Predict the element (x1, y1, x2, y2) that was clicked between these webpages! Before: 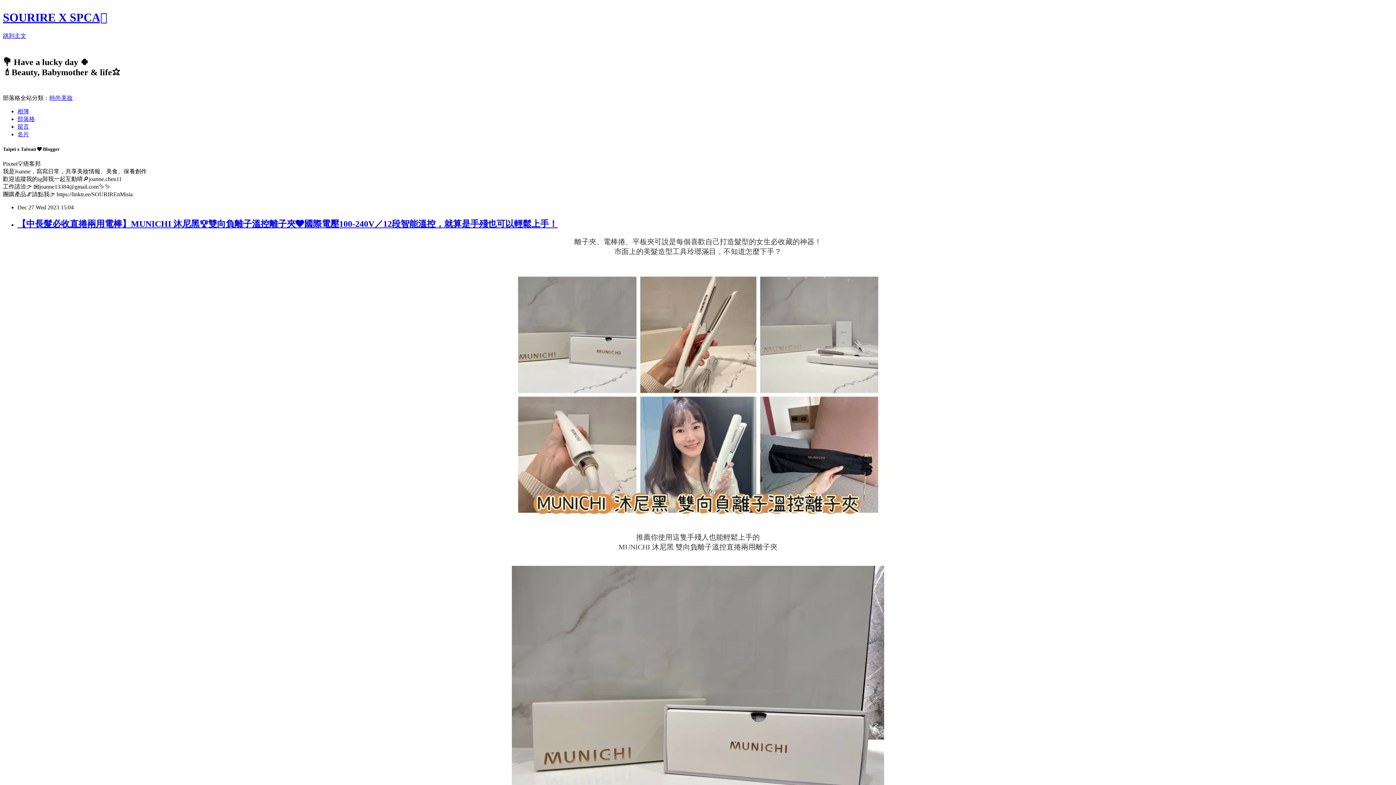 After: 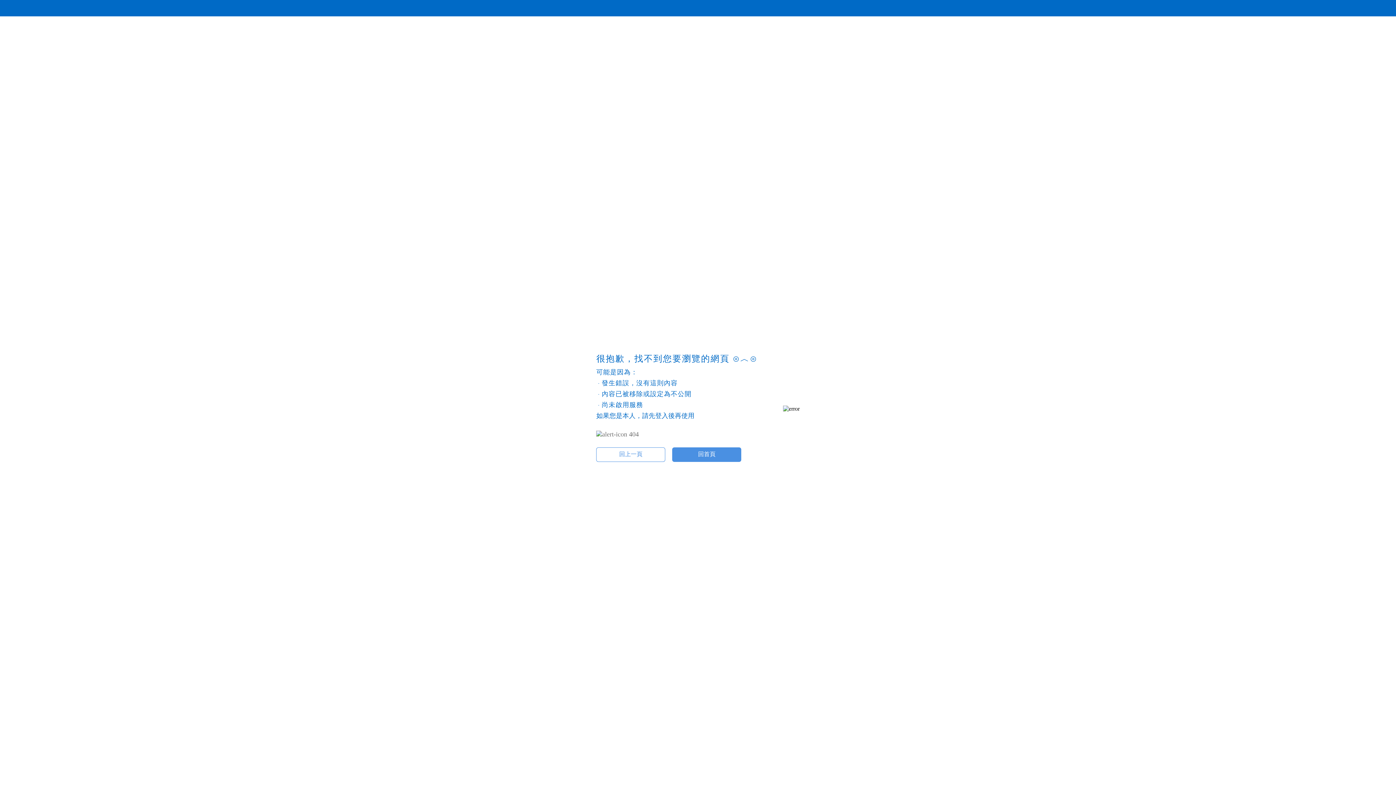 Action: bbox: (17, 108, 29, 114) label: 相簿